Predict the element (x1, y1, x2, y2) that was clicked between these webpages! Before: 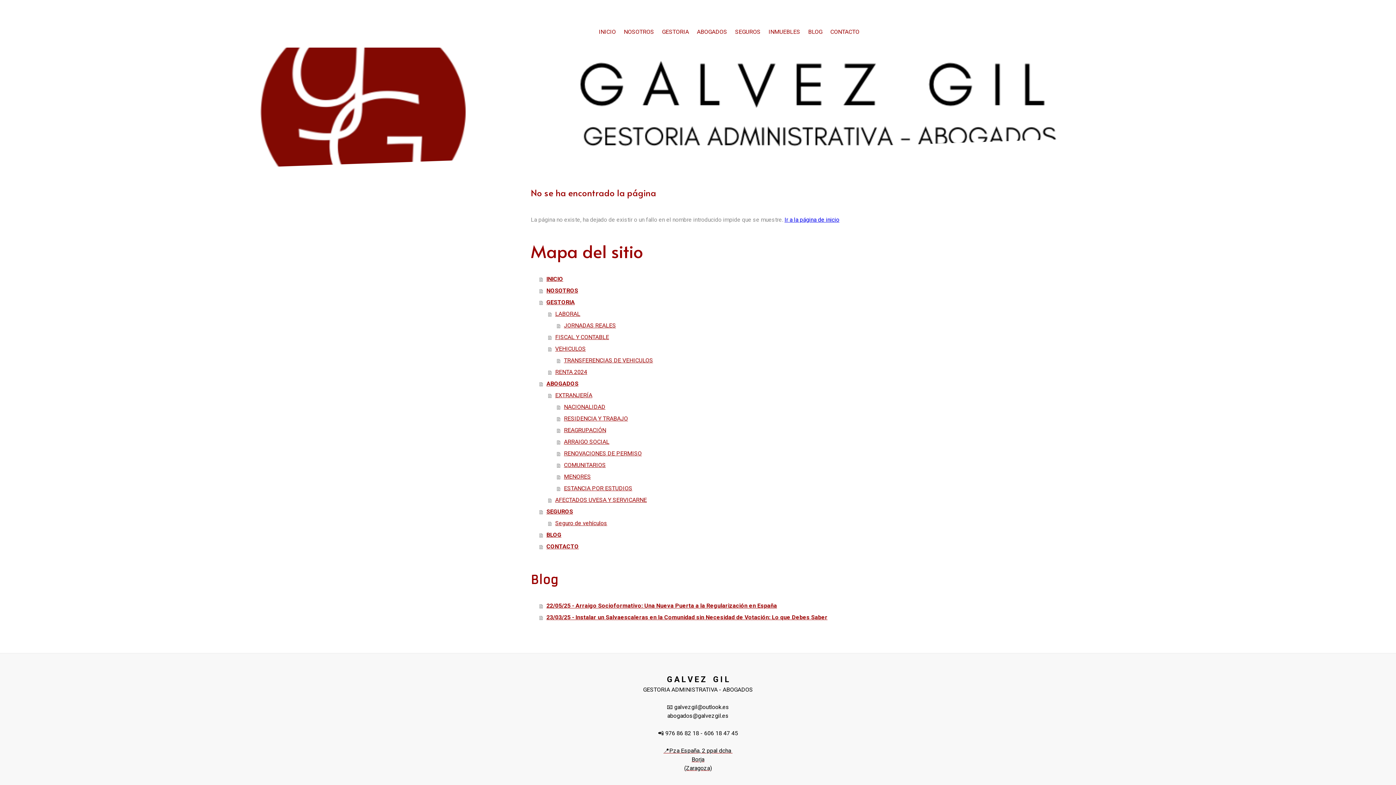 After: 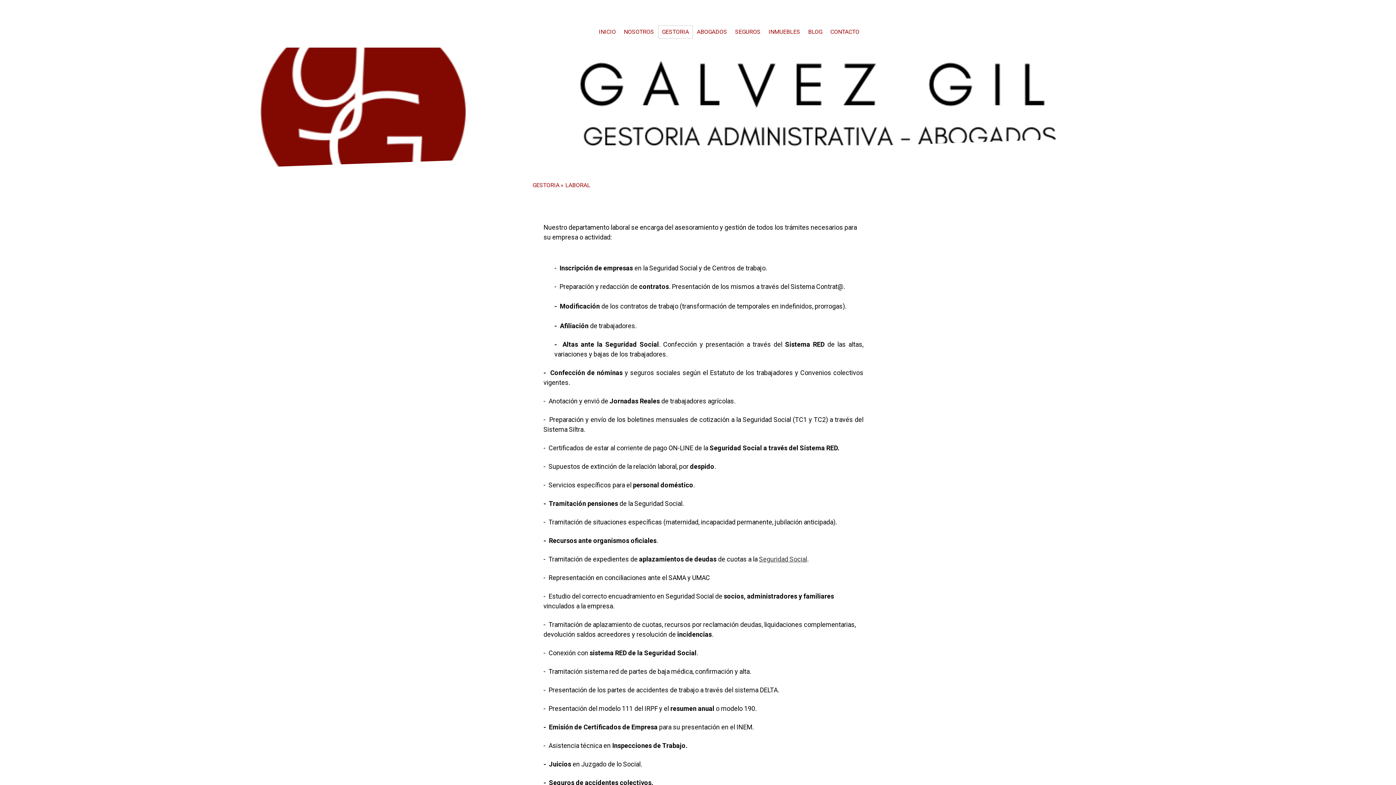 Action: bbox: (548, 308, 865, 319) label: LABORAL